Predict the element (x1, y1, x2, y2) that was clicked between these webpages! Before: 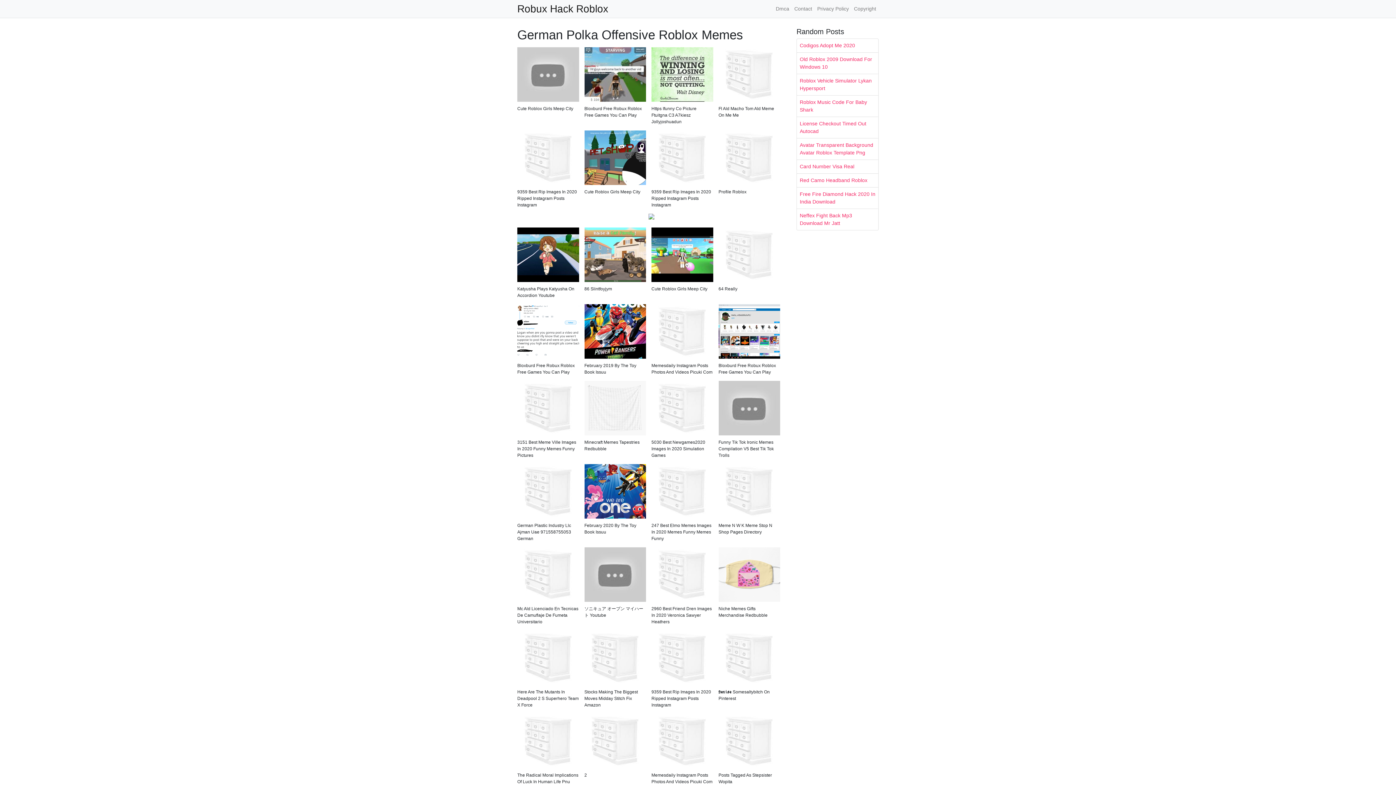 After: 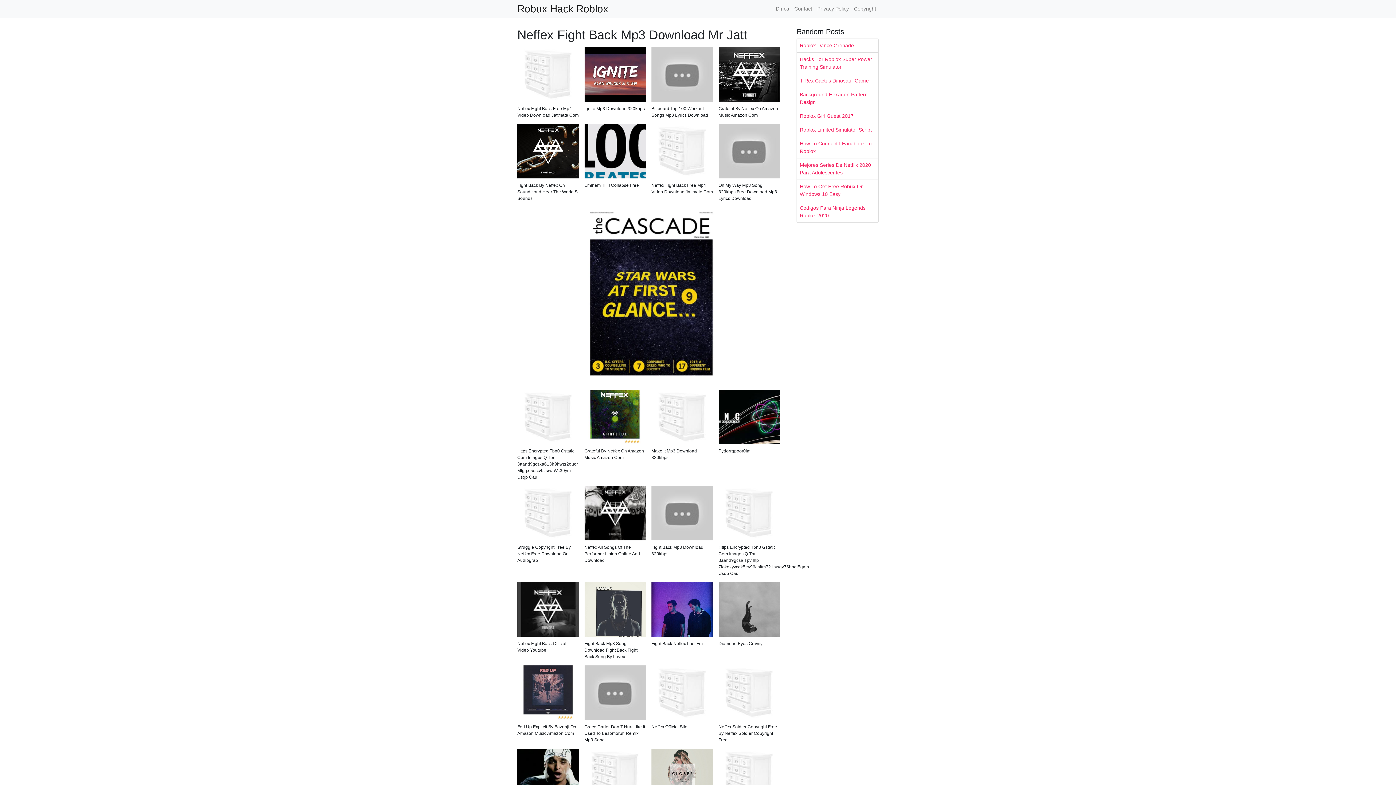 Action: bbox: (797, 209, 878, 230) label: Neffex Fight Back Mp3 Download Mr Jatt